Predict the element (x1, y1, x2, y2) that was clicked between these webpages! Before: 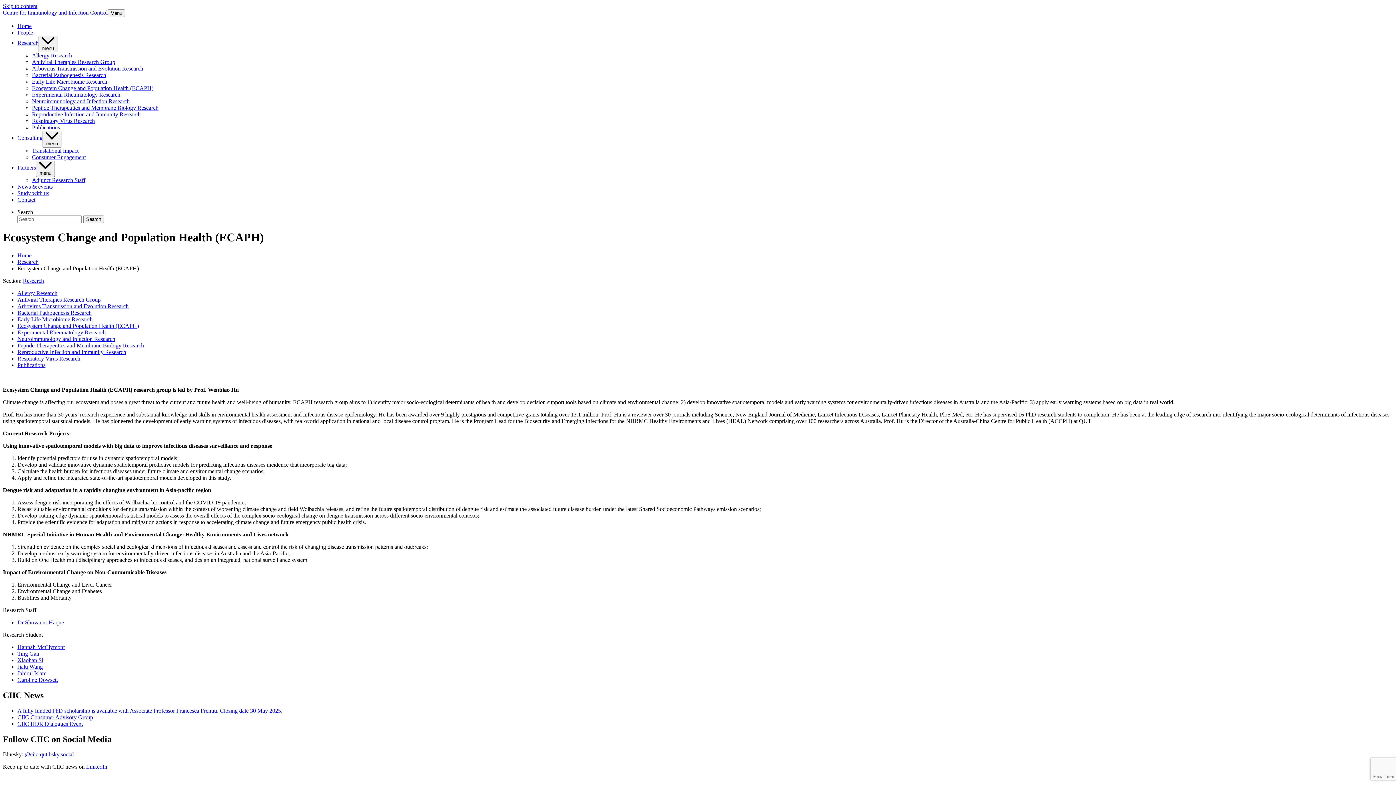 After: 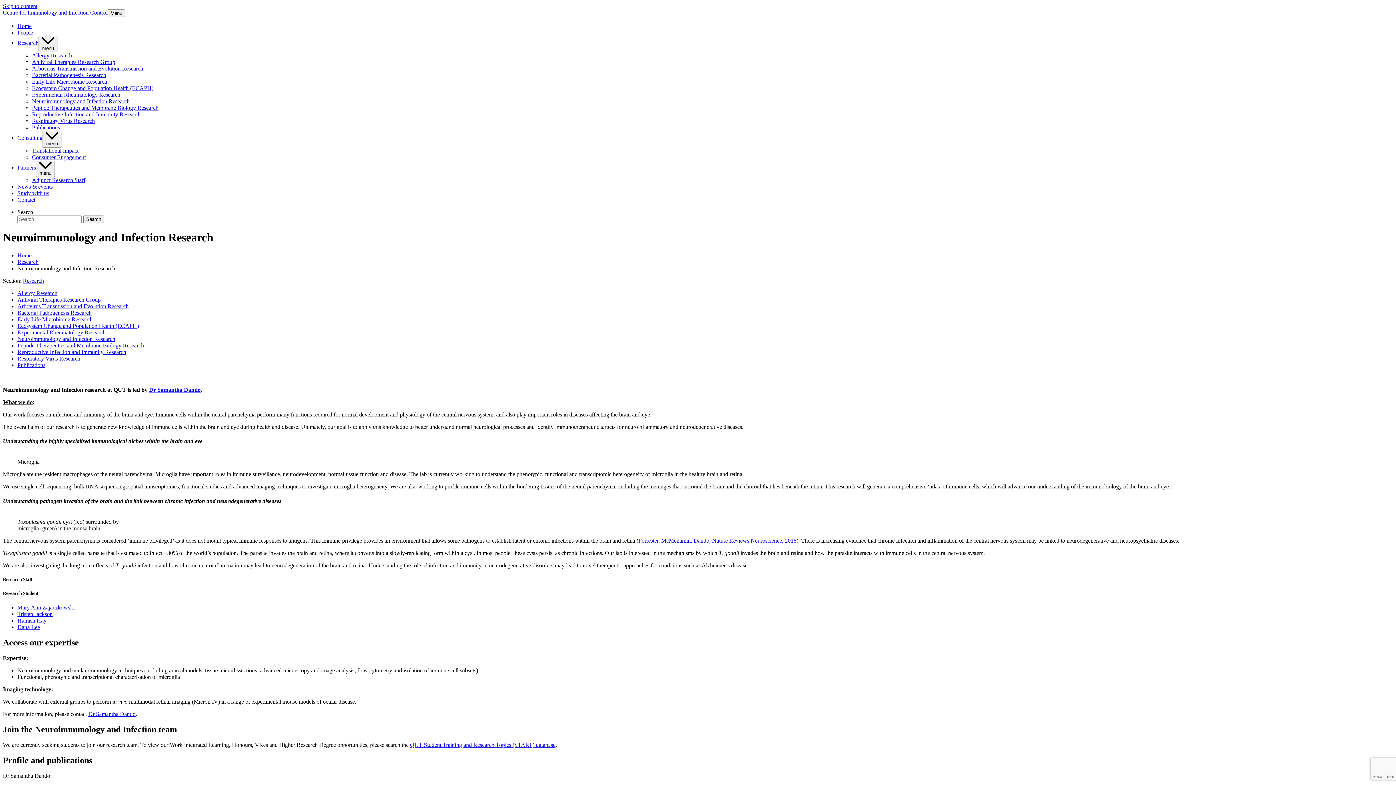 Action: bbox: (32, 98, 129, 104) label: Neuroimmunology and Infection Research